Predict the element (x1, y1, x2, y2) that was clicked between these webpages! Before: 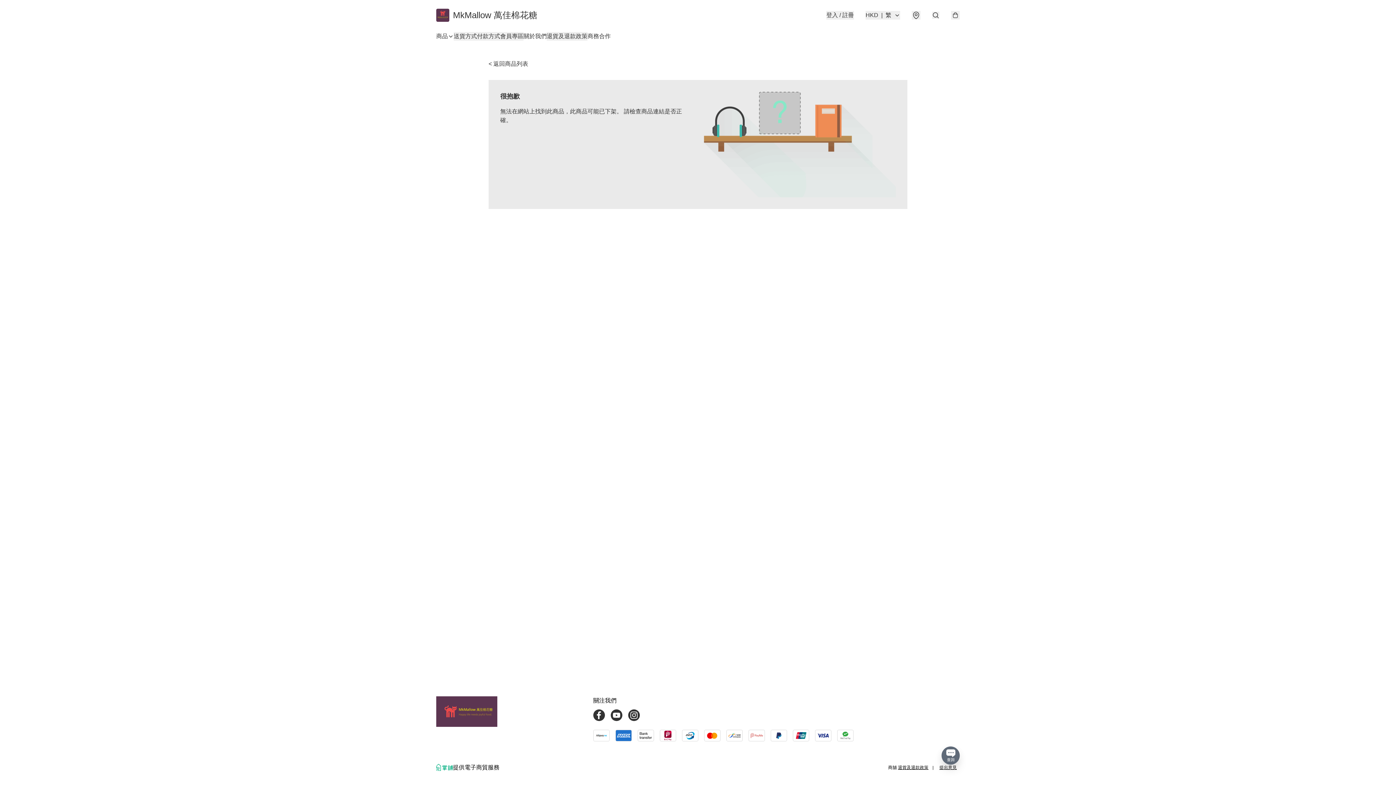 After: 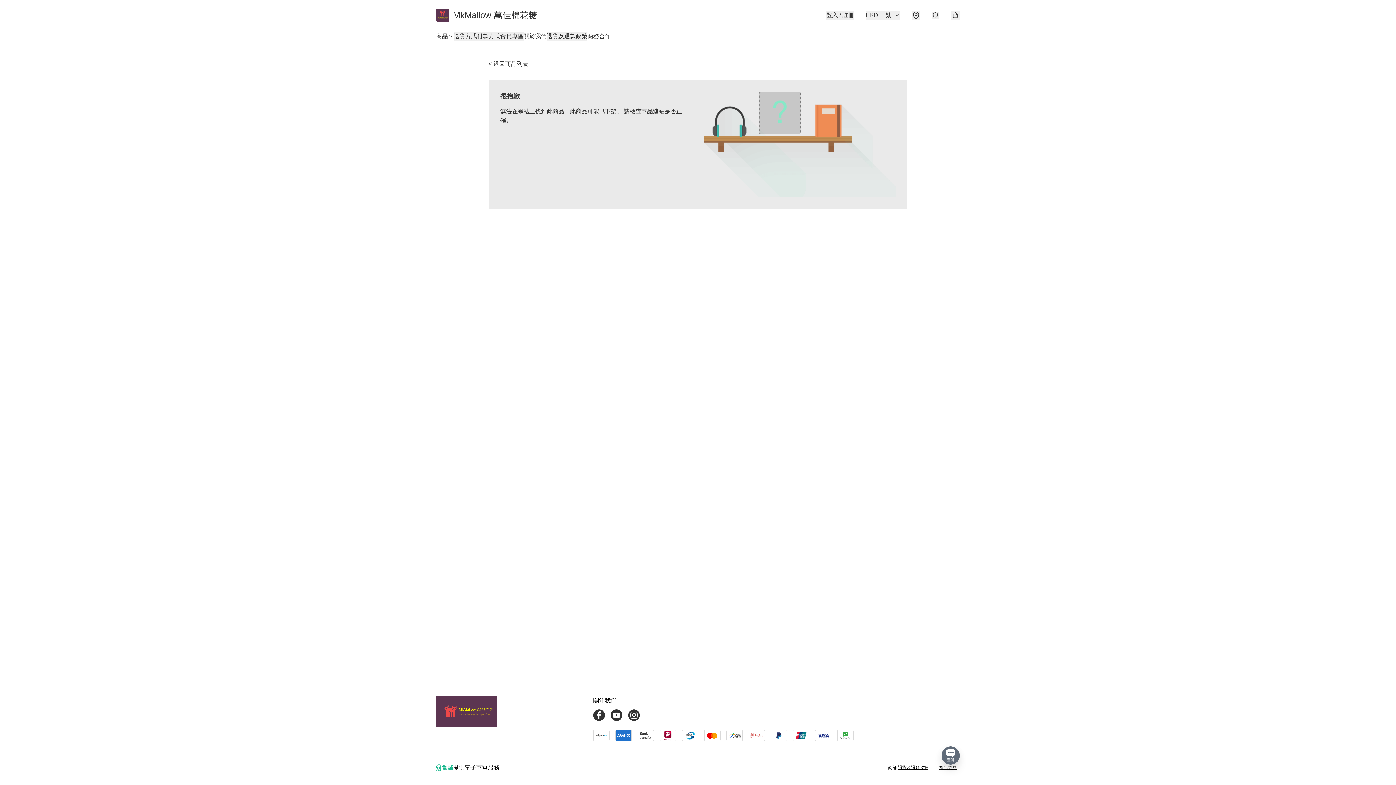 Action: bbox: (610, 709, 628, 721)